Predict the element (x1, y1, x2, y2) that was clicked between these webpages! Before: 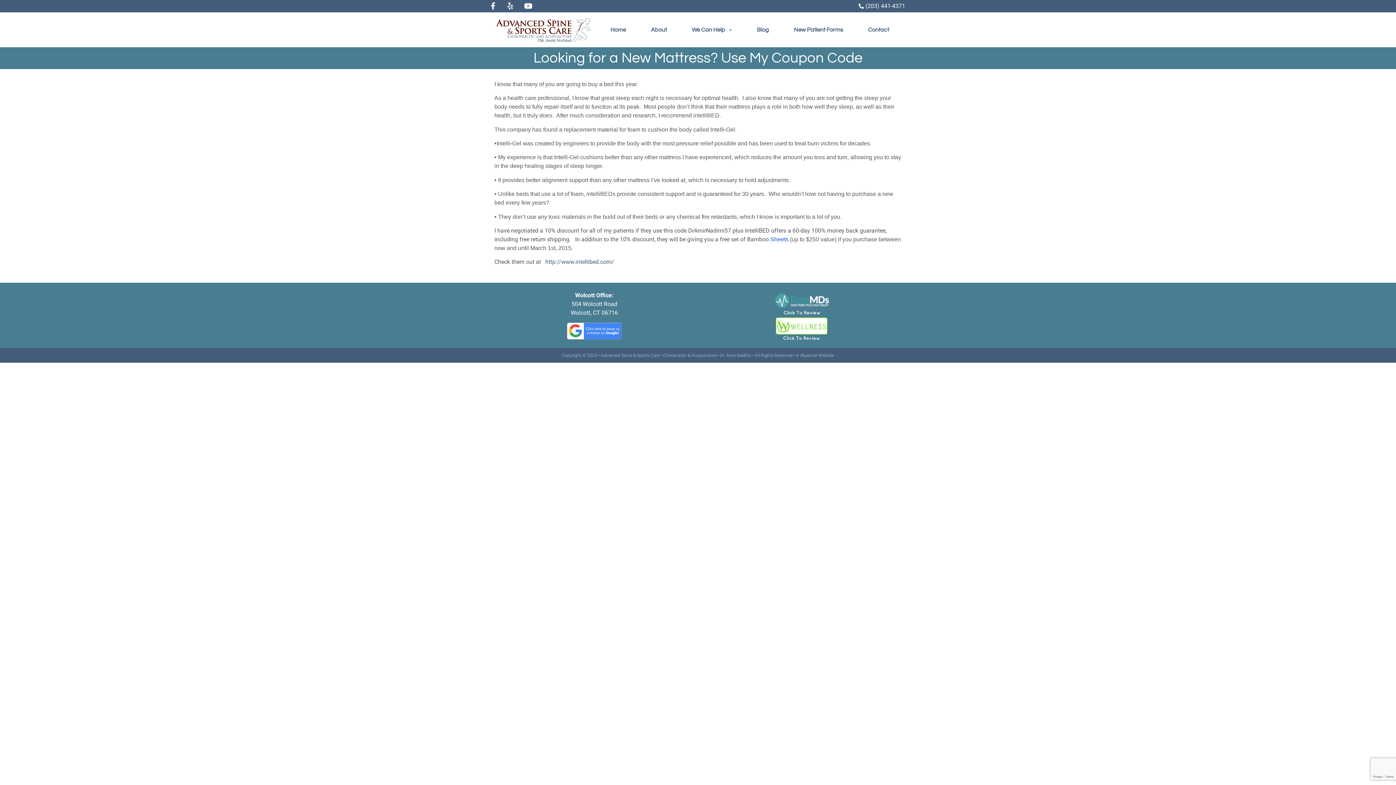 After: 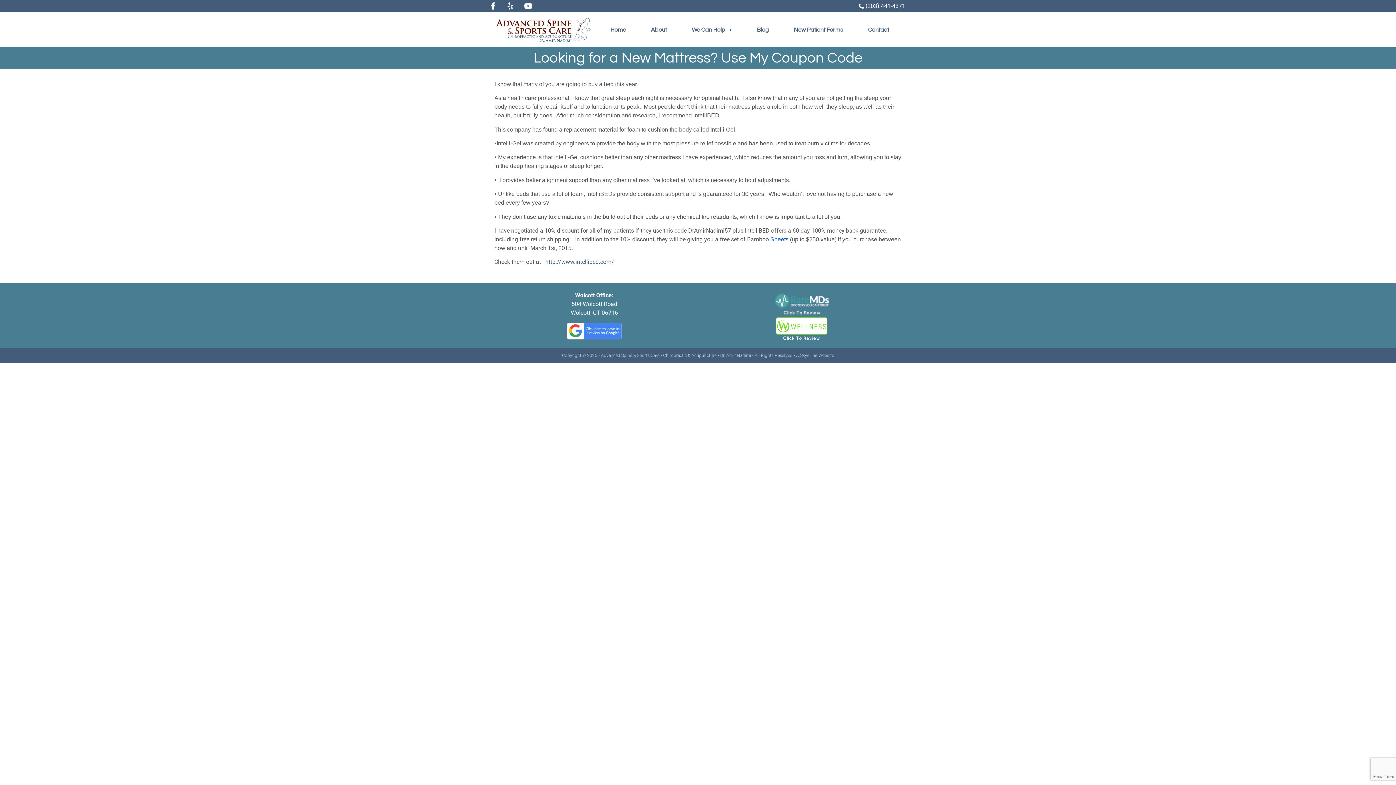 Action: bbox: (774, 290, 829, 315)